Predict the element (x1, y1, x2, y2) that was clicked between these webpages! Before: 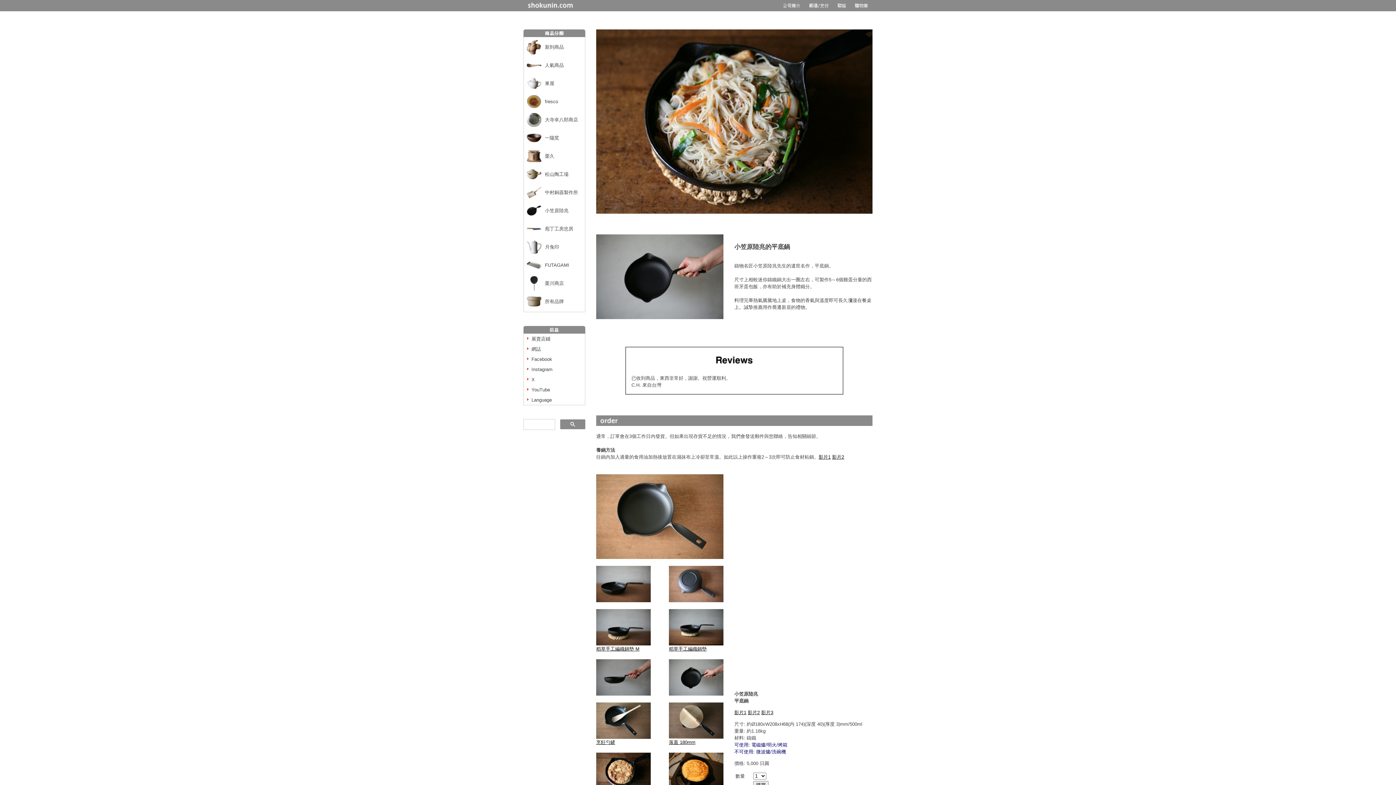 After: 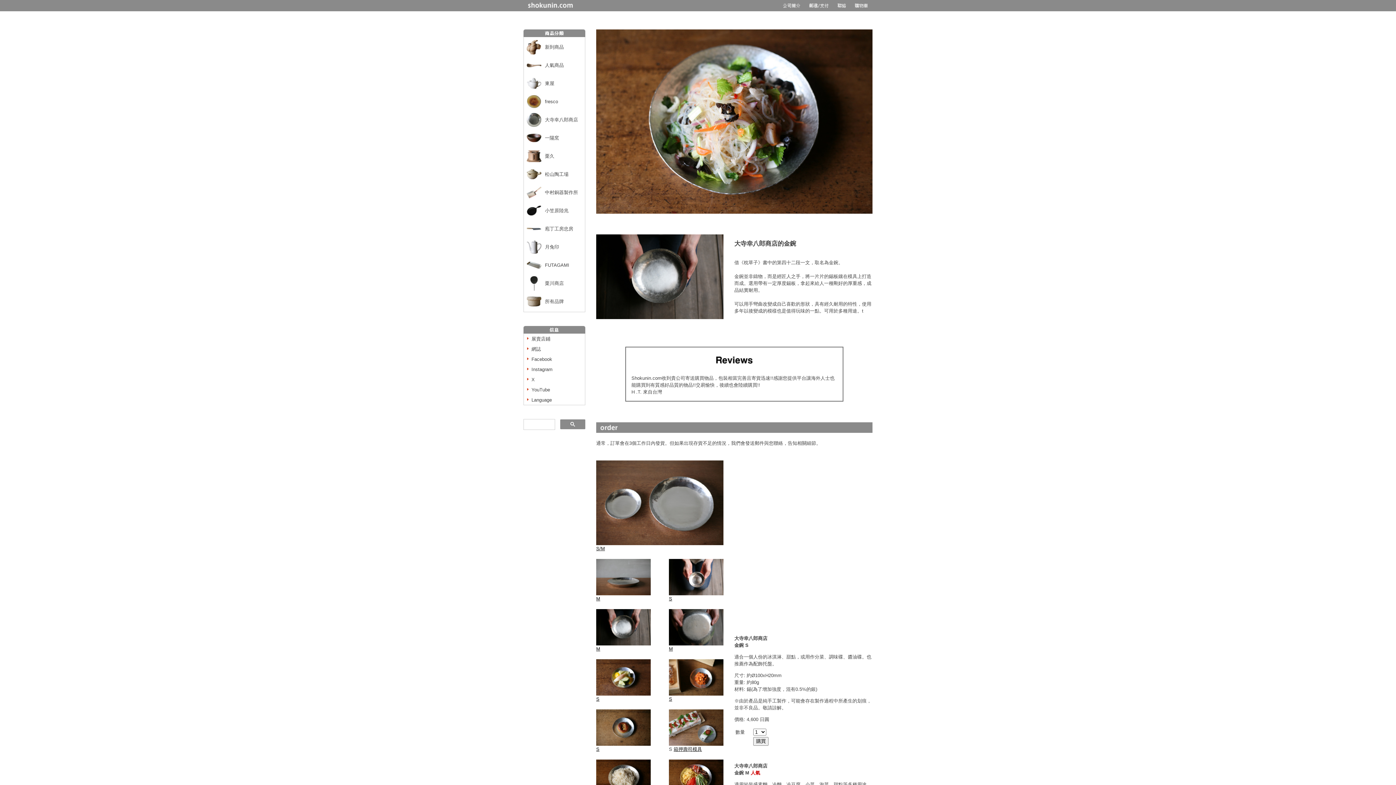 Action: label: 大寺幸八郎商店 bbox: (545, 116, 582, 123)